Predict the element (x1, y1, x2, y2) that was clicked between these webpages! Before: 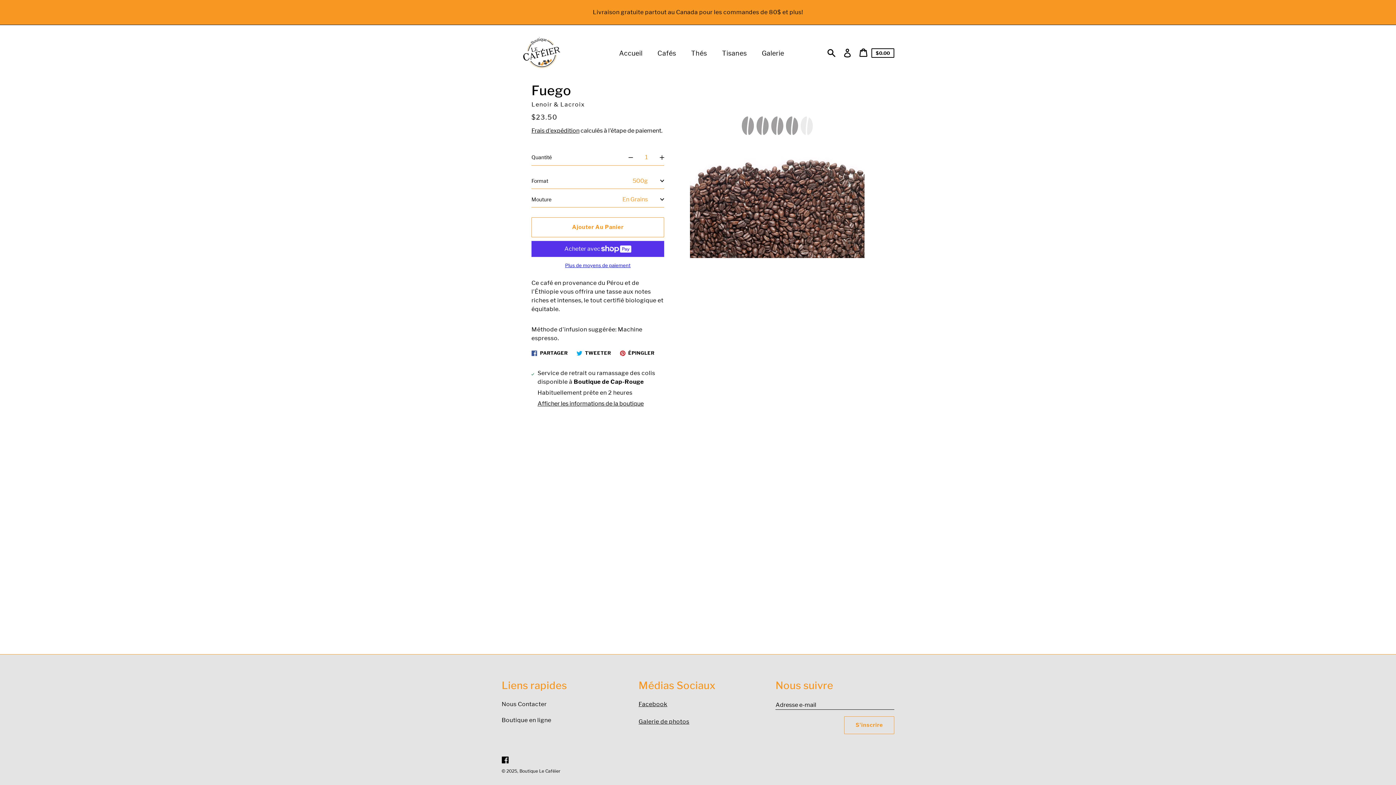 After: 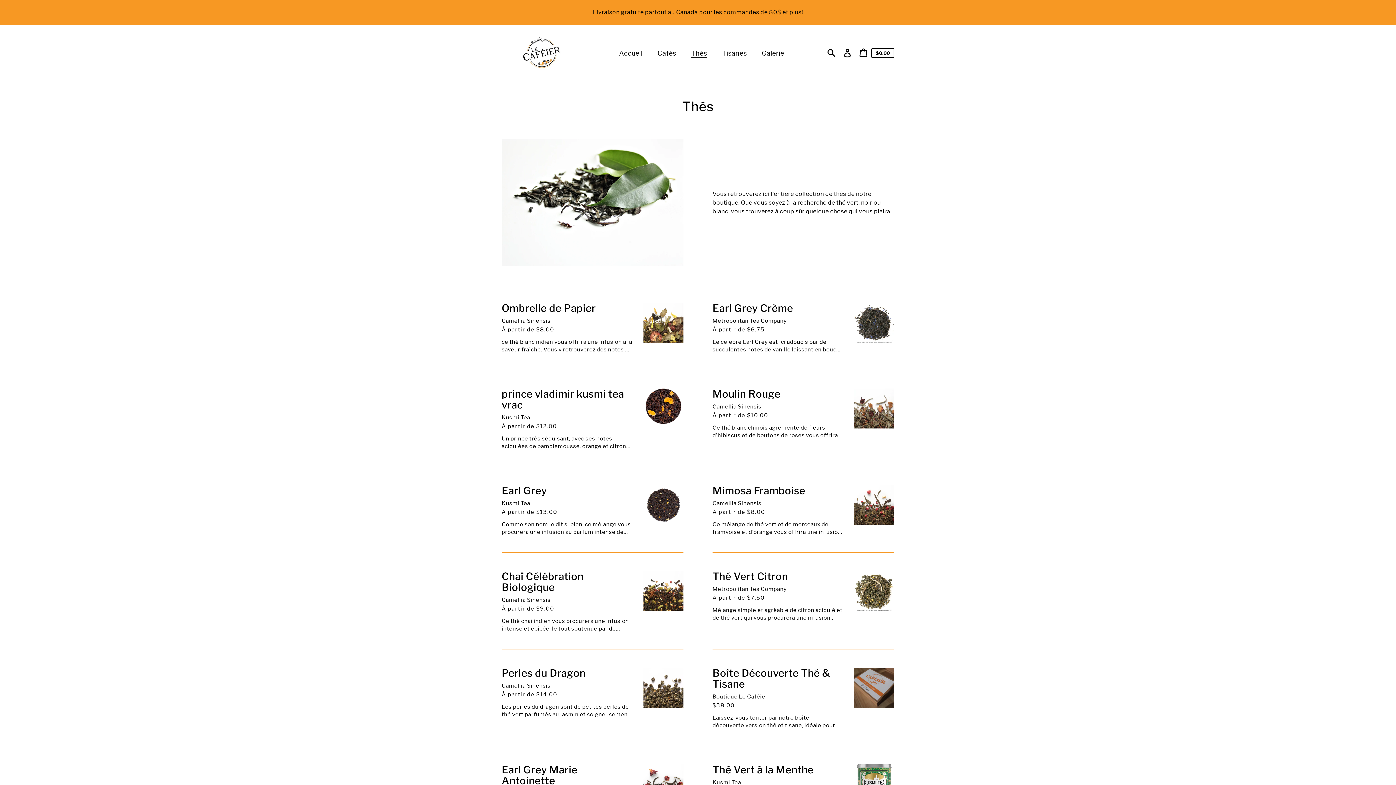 Action: bbox: (684, 45, 715, 61) label: Thés